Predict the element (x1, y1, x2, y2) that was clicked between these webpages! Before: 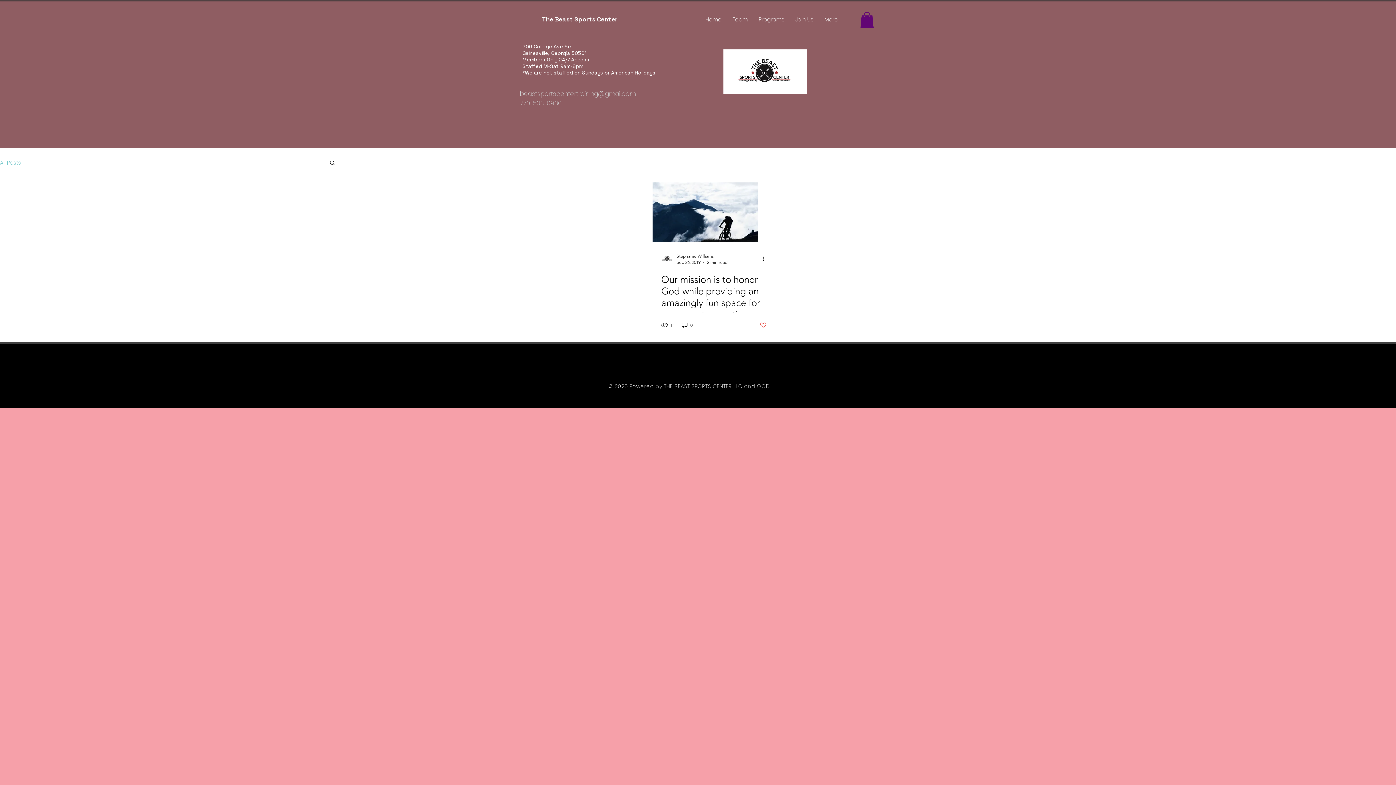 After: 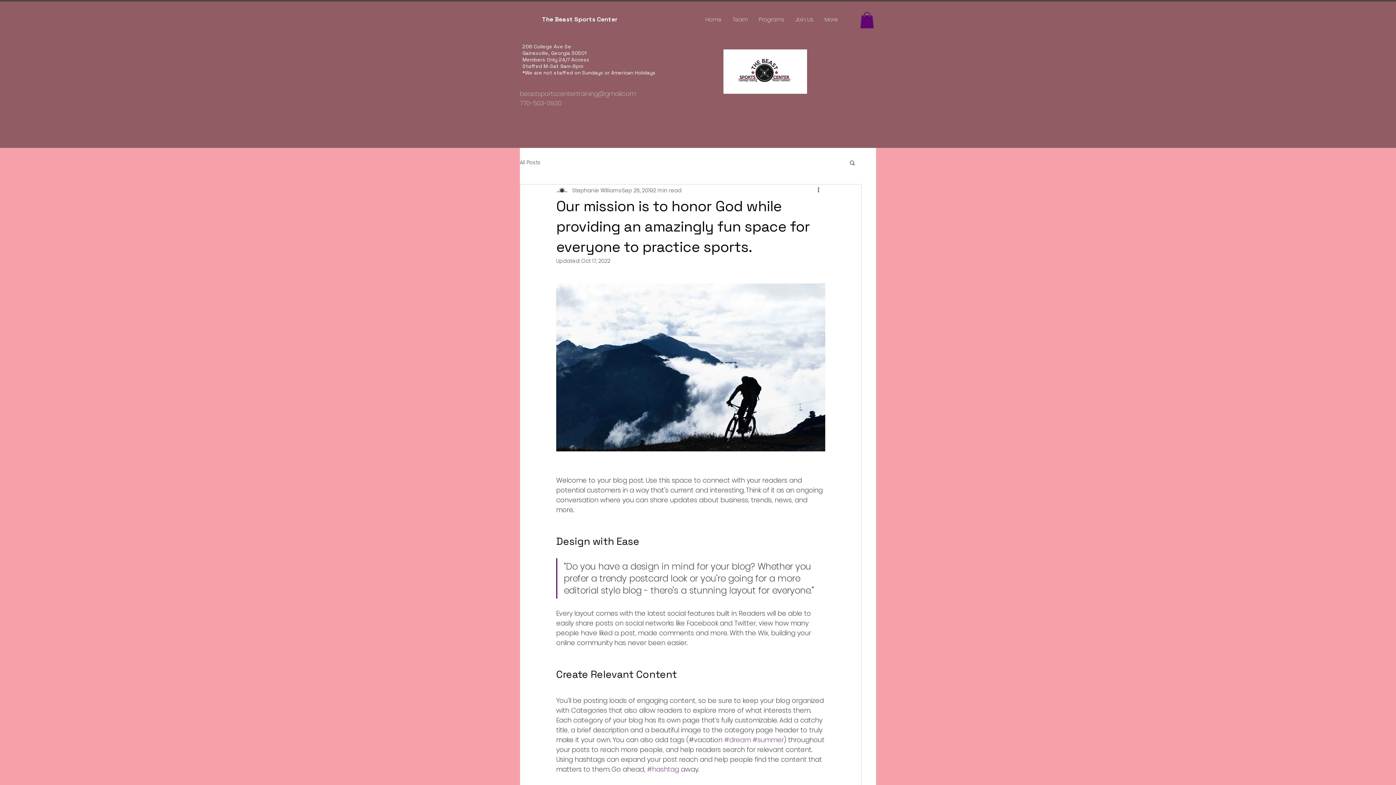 Action: label: Our mission is to honor God while providing an amazingly fun space for everyone to practice sports. bbox: (652, 182, 758, 242)